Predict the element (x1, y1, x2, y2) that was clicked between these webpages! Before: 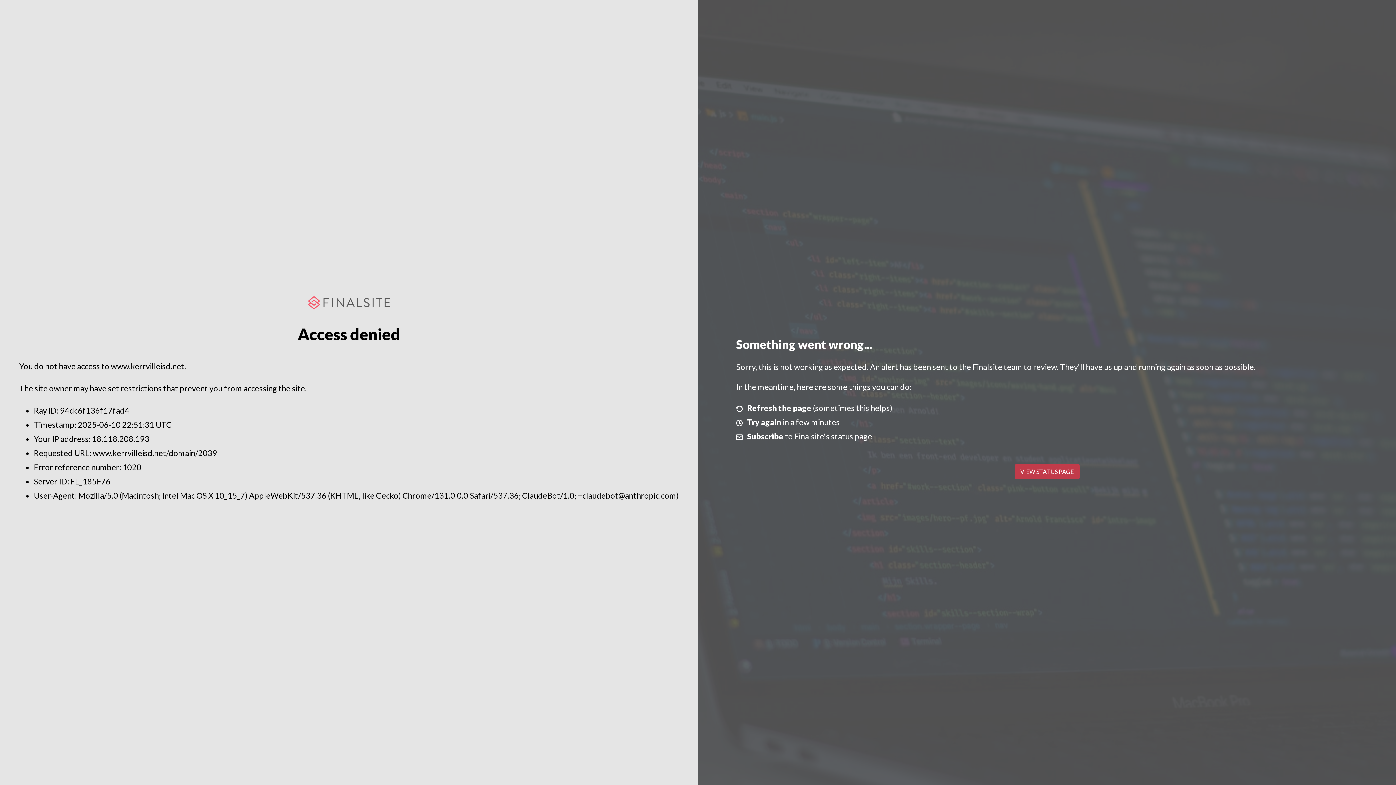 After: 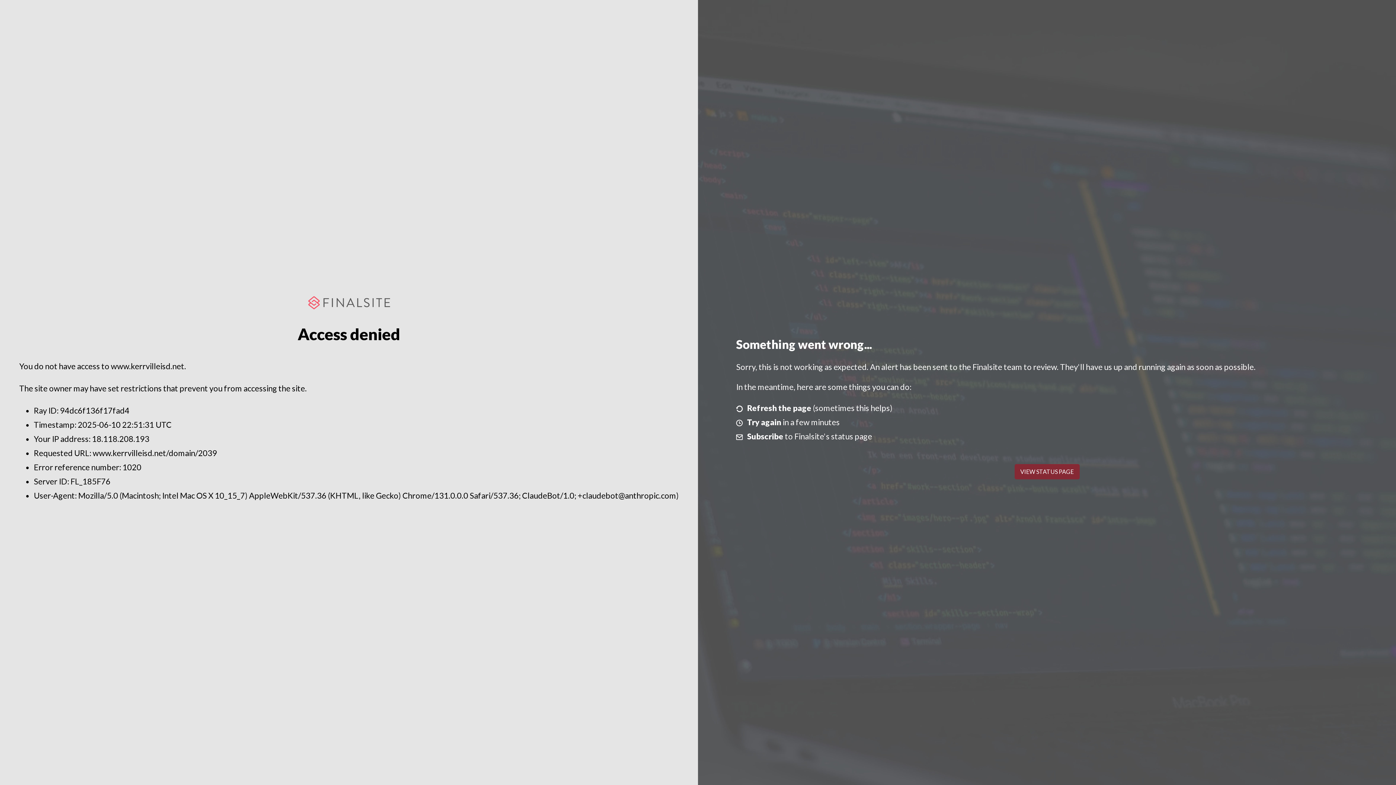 Action: bbox: (1014, 464, 1079, 479) label: VIEW STATUS PAGE